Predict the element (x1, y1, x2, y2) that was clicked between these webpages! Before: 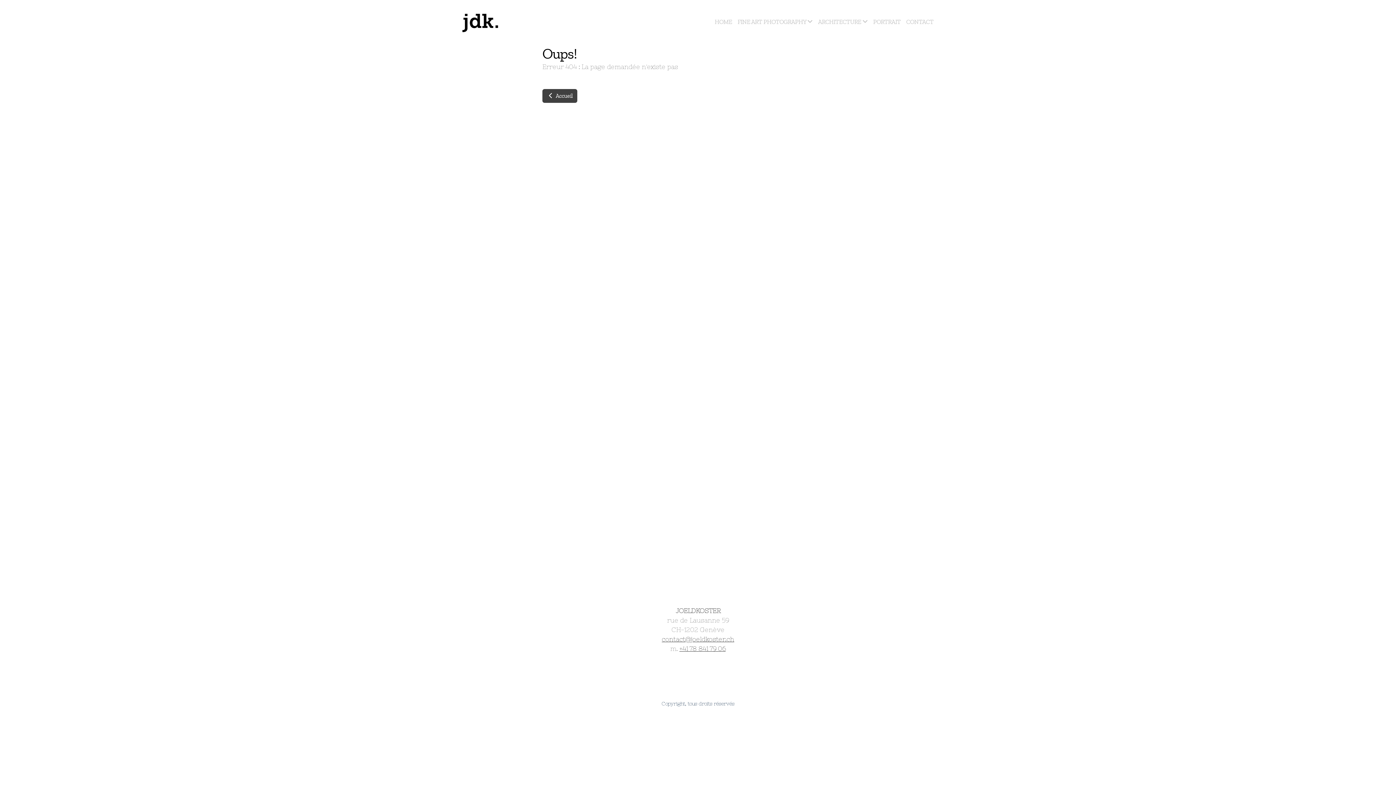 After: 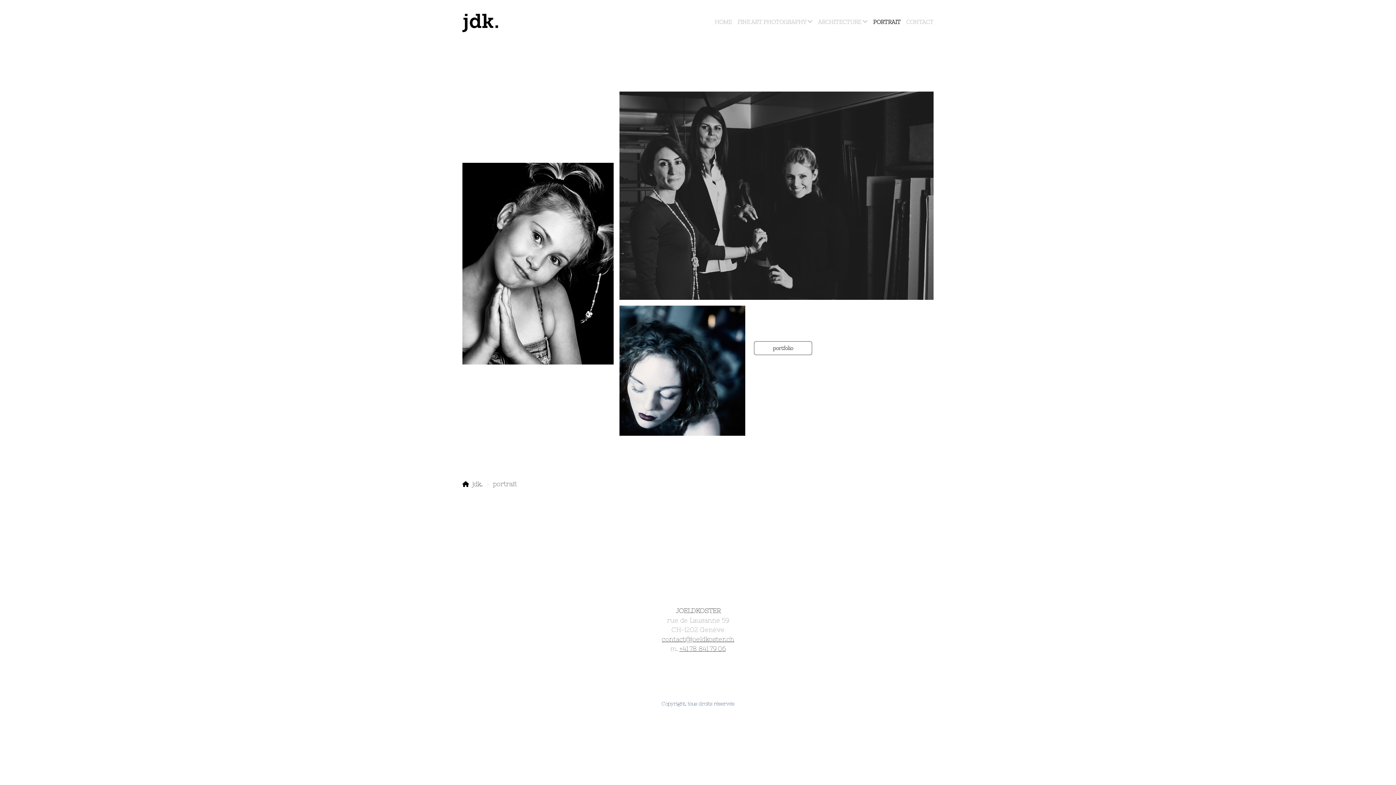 Action: bbox: (873, 16, 900, 26) label: PORTRAIT